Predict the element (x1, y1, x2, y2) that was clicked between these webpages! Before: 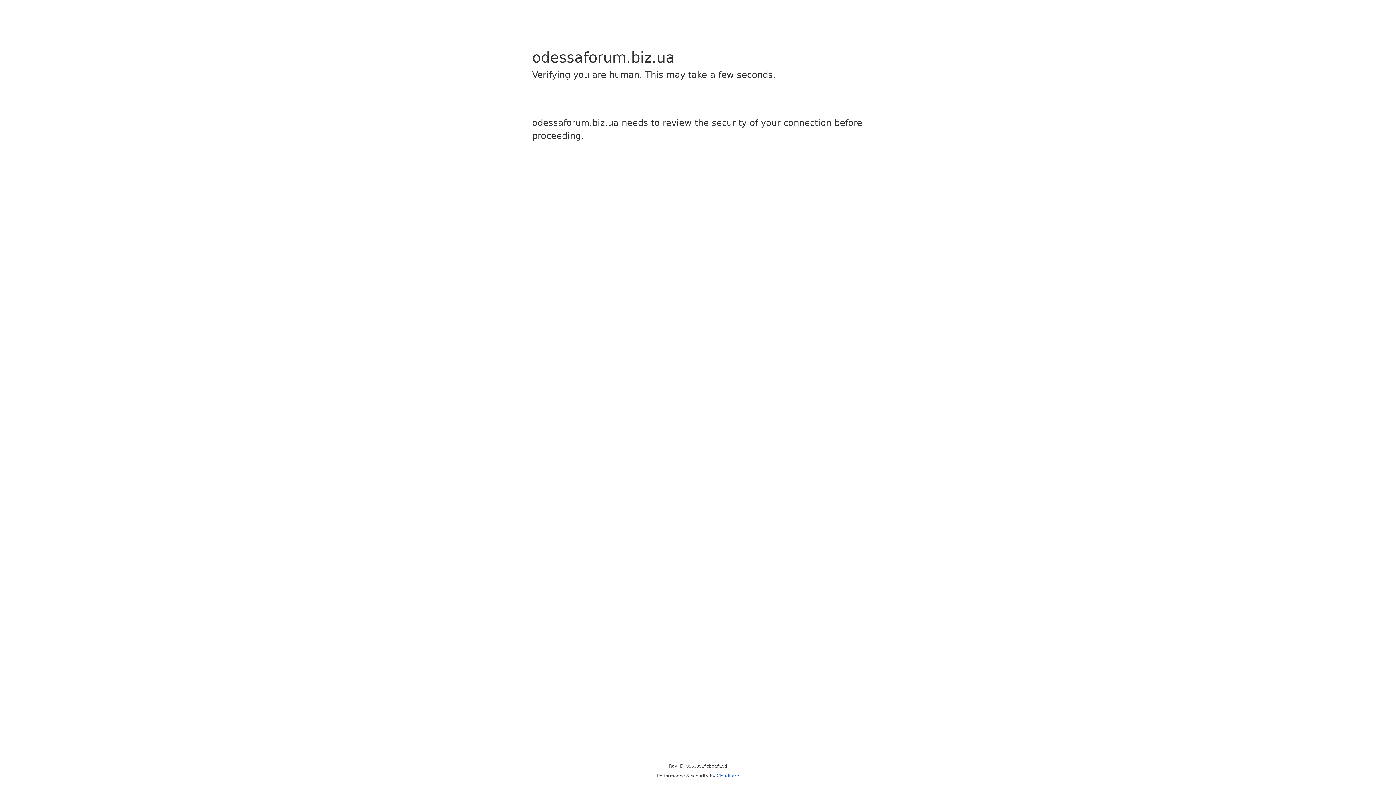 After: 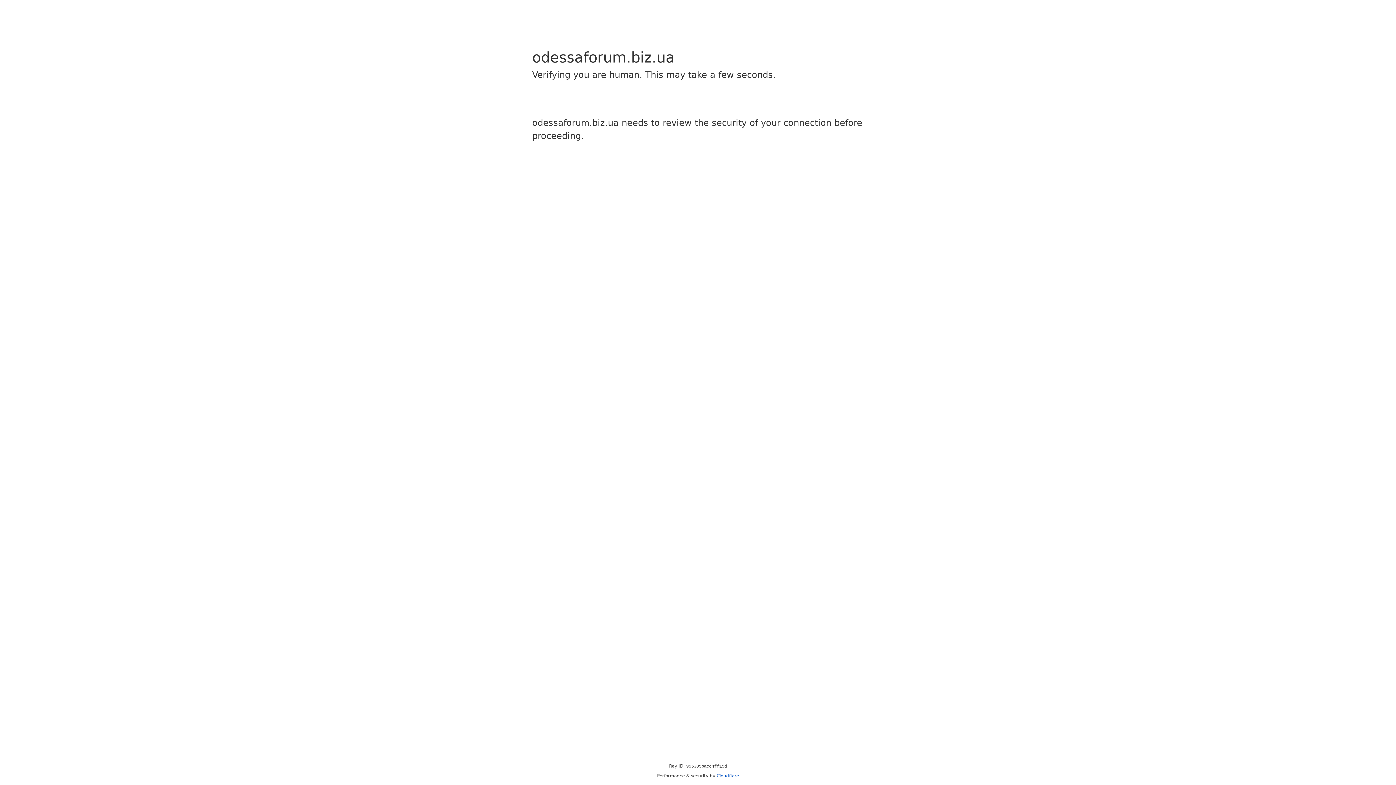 Action: bbox: (716, 773, 739, 778) label: Cloudflare